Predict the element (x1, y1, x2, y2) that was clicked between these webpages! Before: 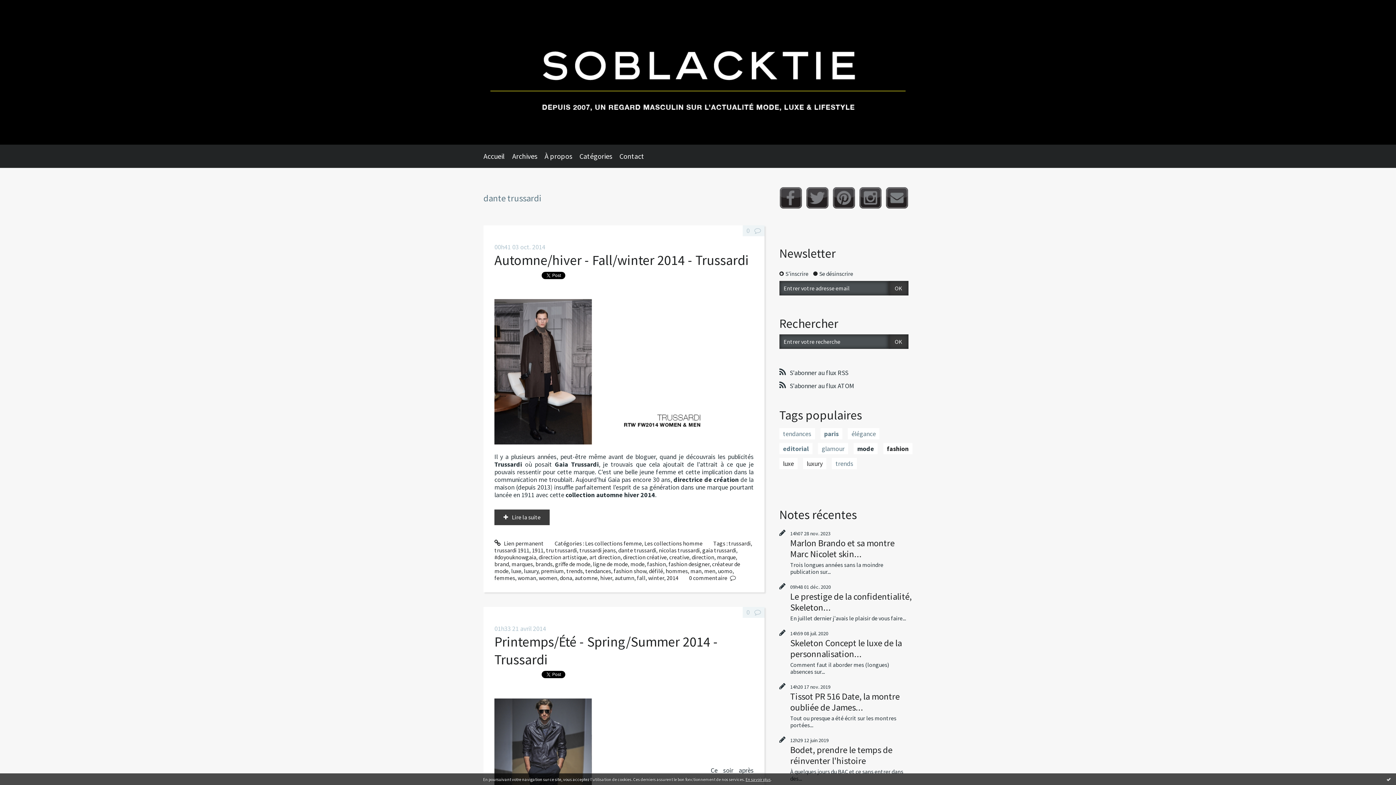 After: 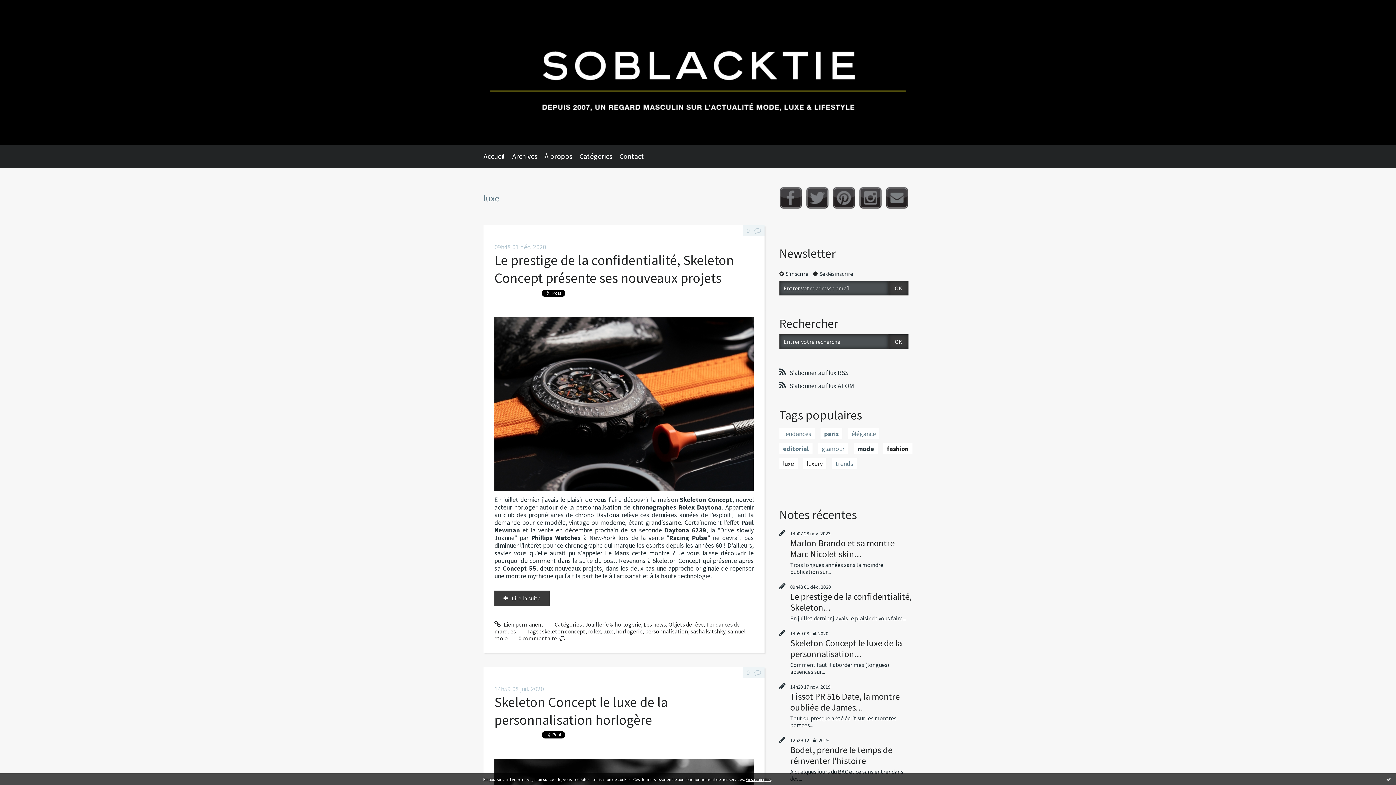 Action: bbox: (511, 567, 521, 574) label: luxe